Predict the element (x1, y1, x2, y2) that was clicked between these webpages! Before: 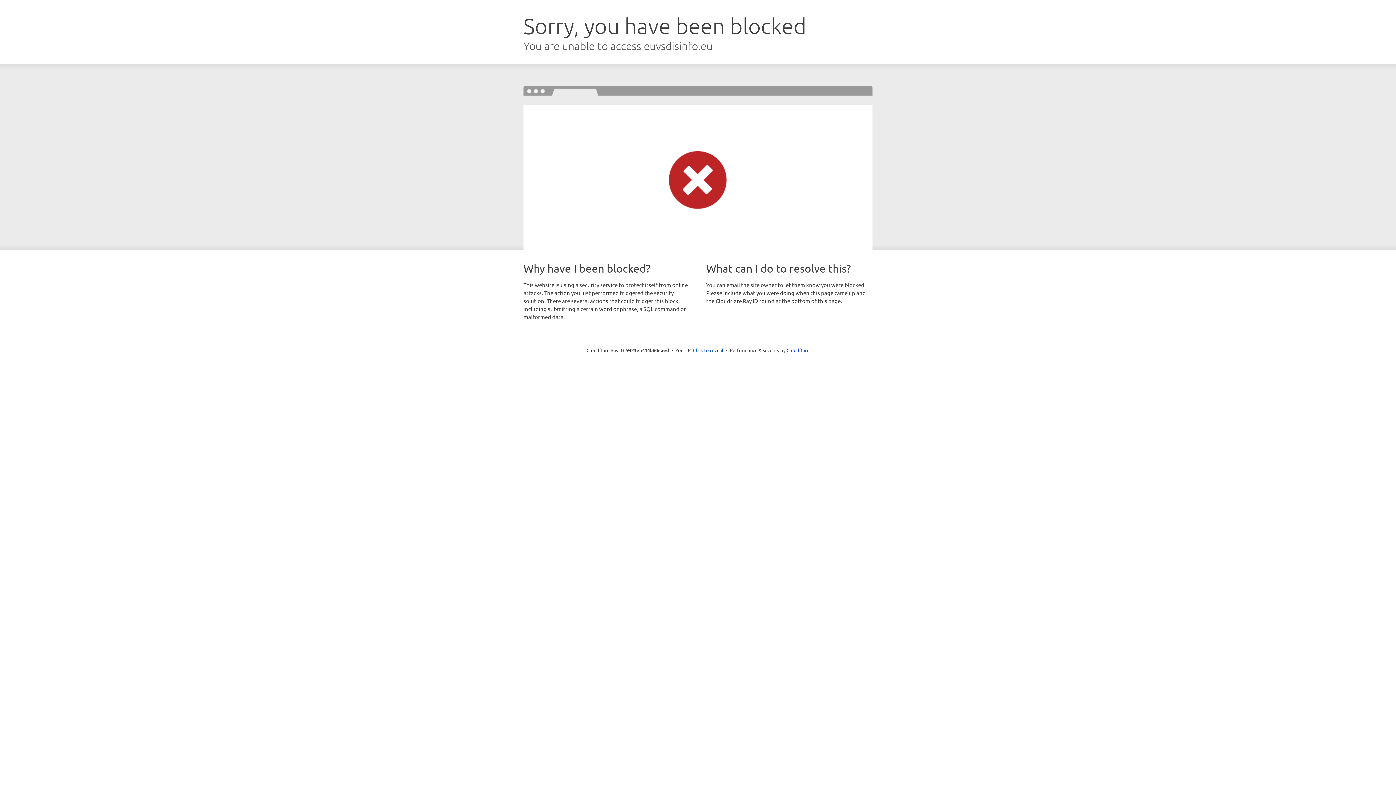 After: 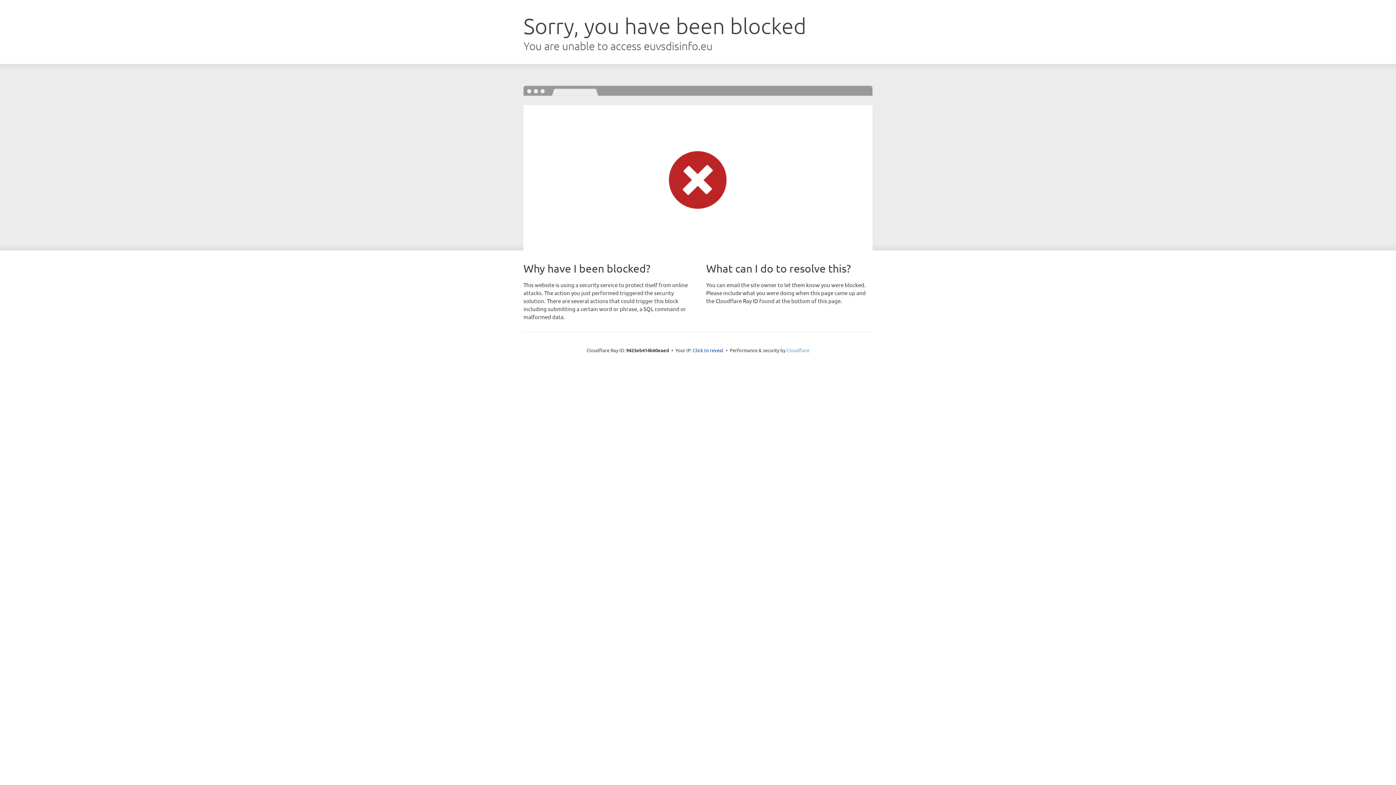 Action: bbox: (786, 347, 809, 353) label: Cloudflare